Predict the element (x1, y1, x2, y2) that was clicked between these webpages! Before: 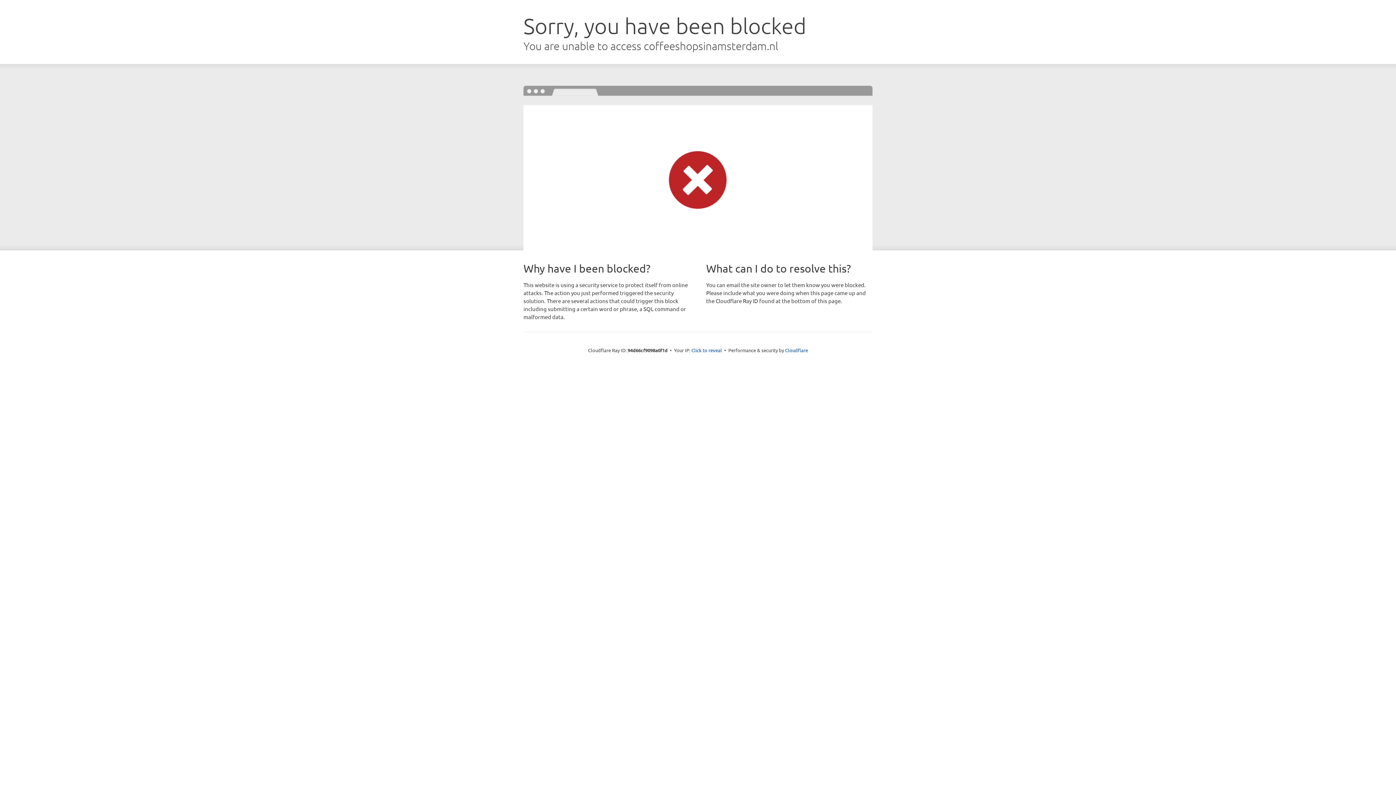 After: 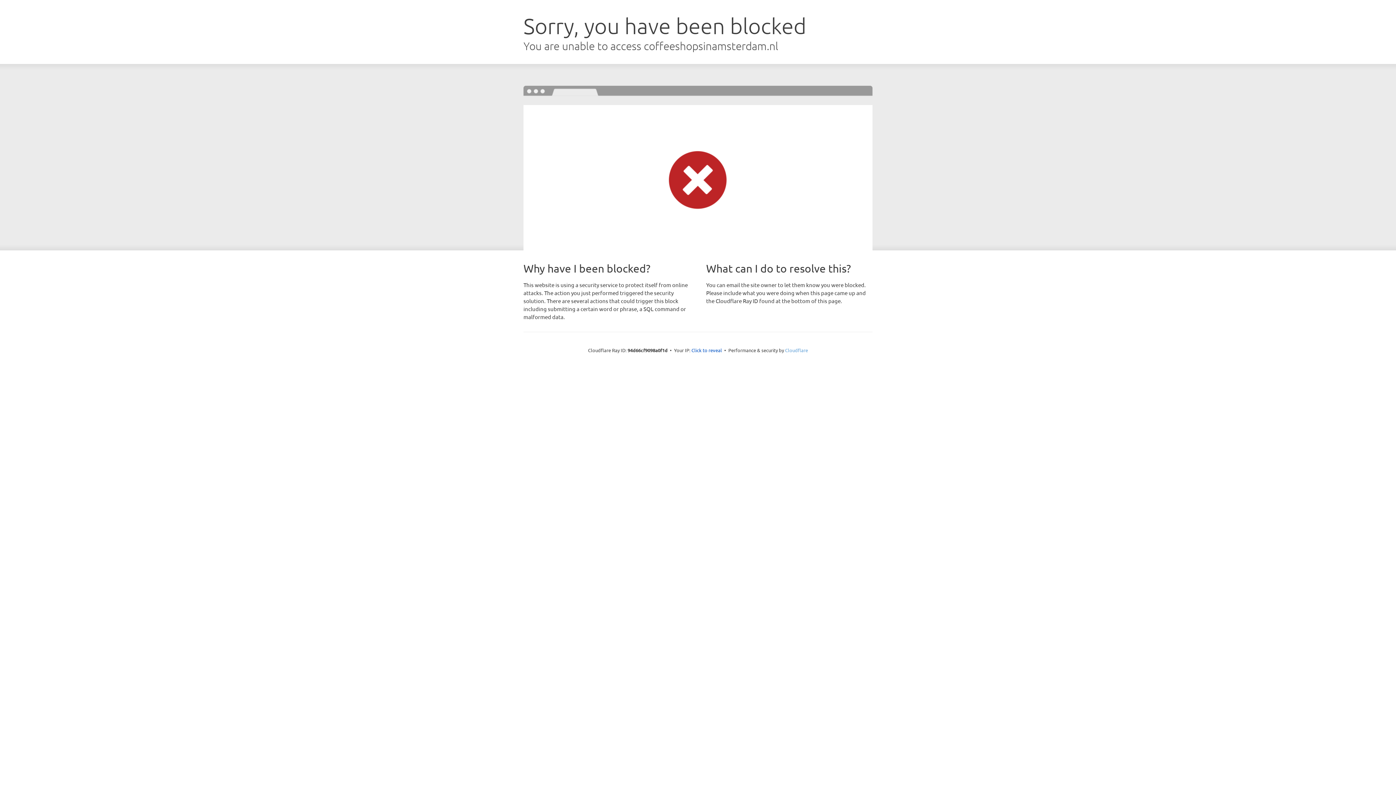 Action: bbox: (785, 347, 808, 353) label: Cloudflare